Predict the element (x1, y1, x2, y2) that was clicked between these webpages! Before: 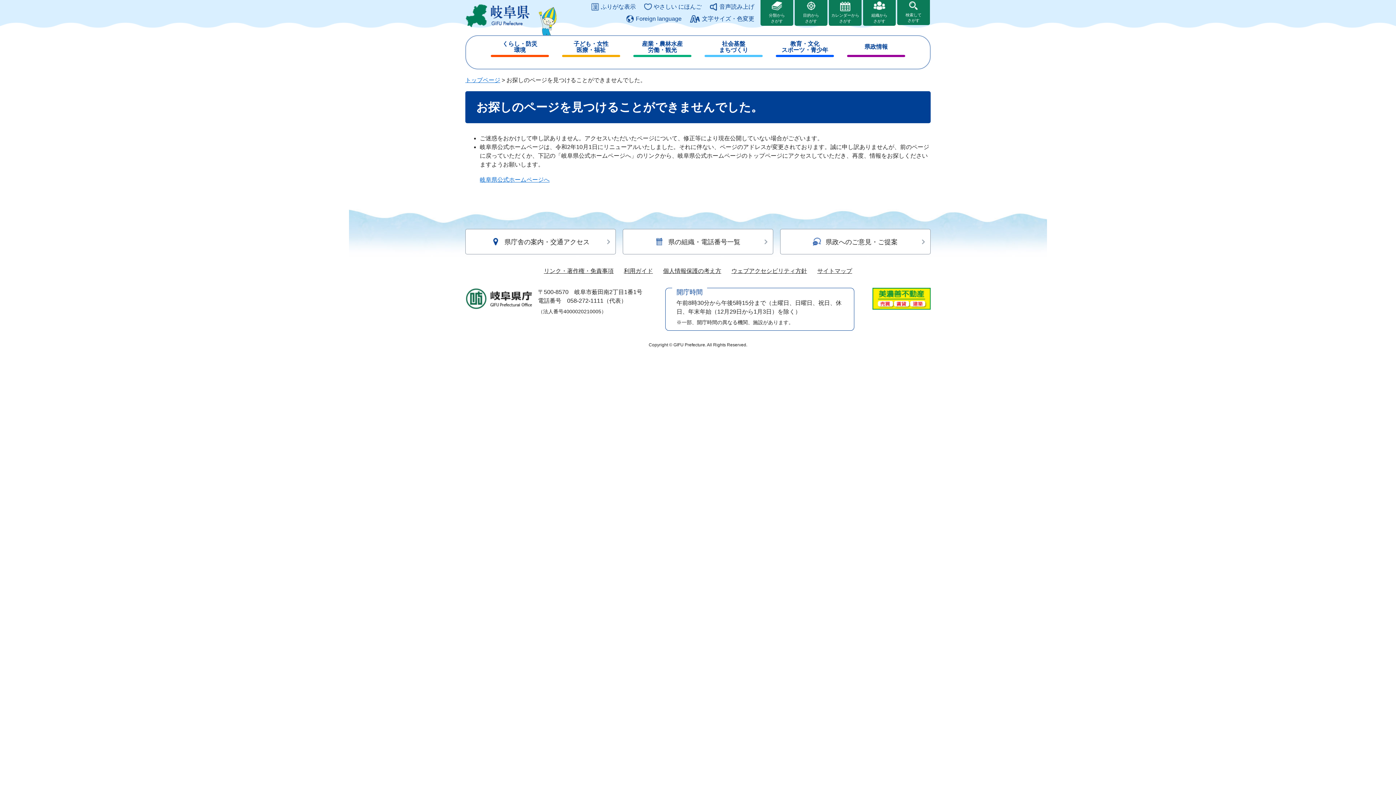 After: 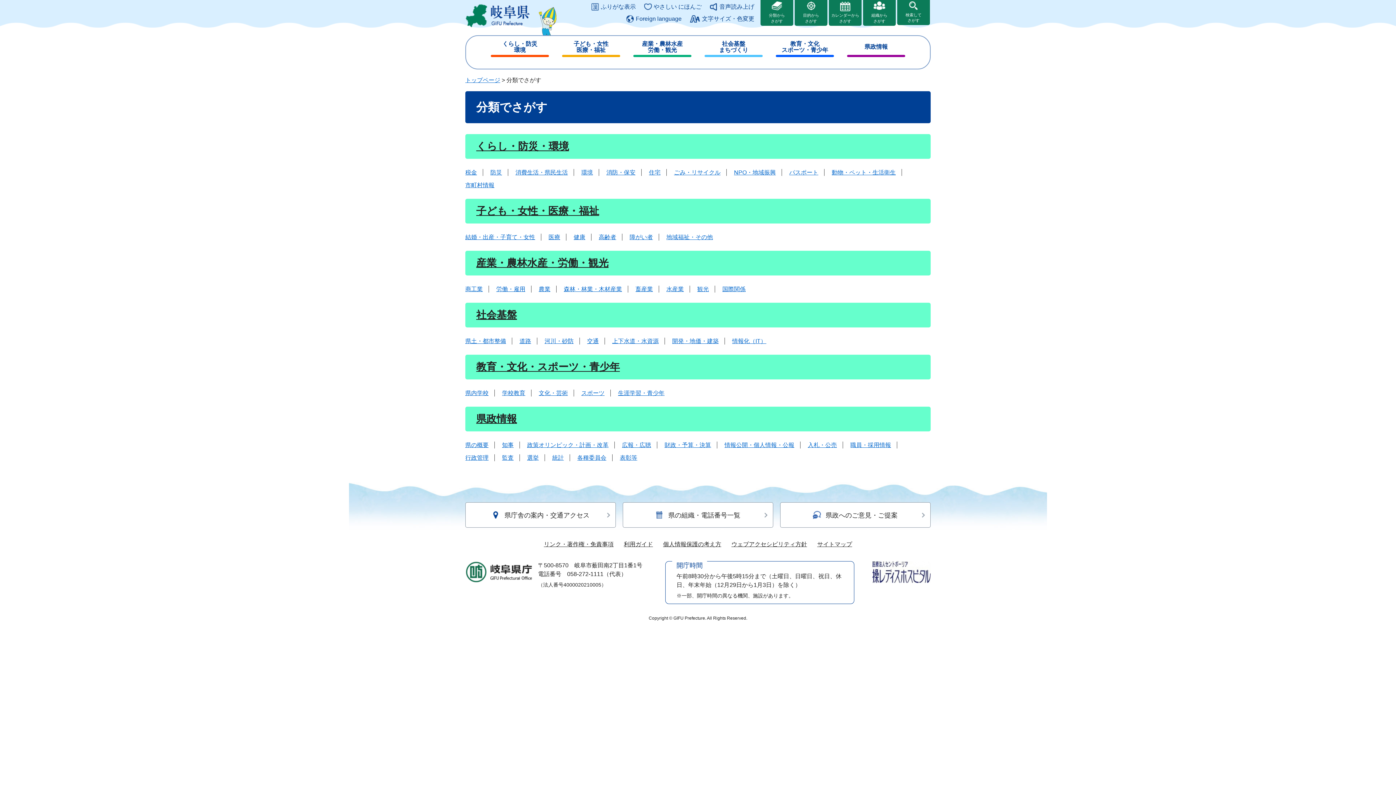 Action: bbox: (760, 0, 793, 25) label: 分類から
さがす